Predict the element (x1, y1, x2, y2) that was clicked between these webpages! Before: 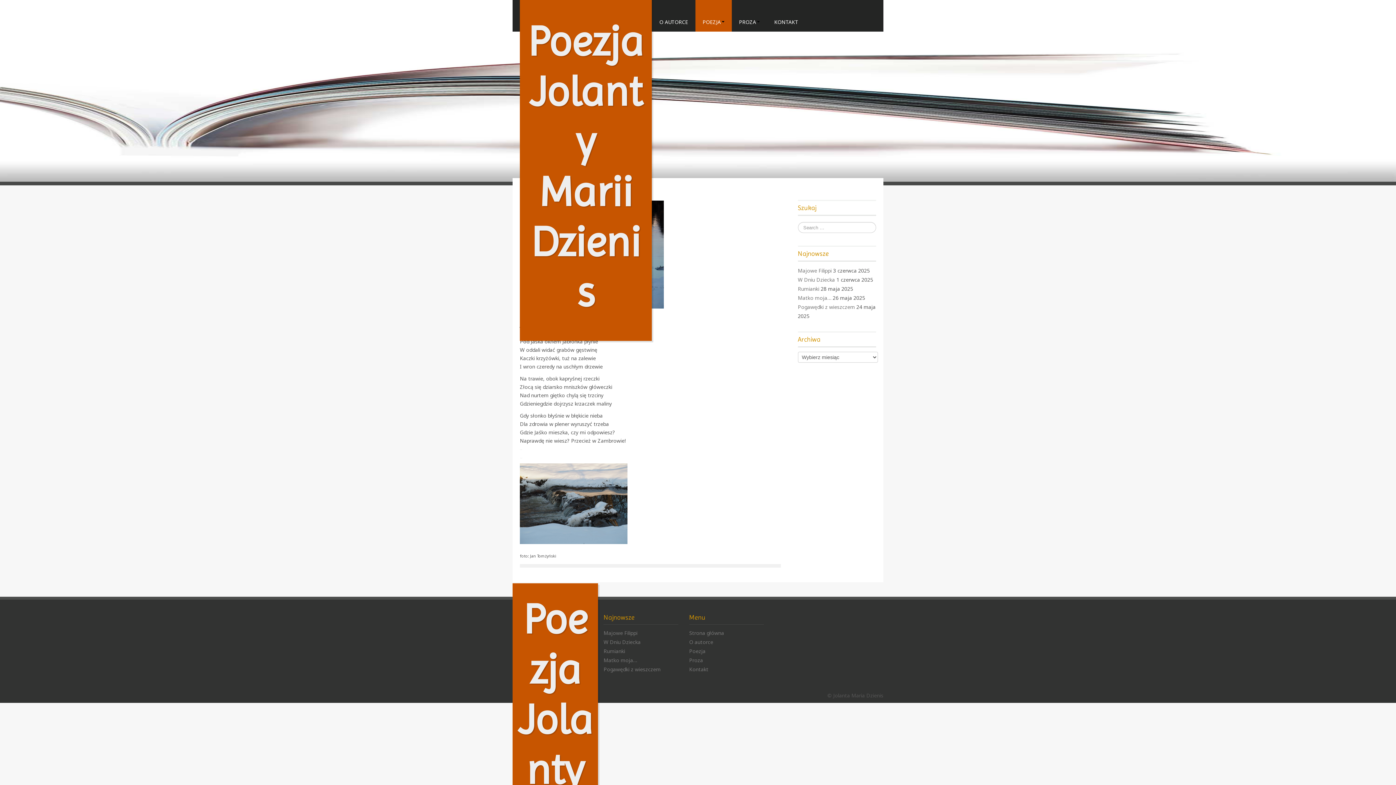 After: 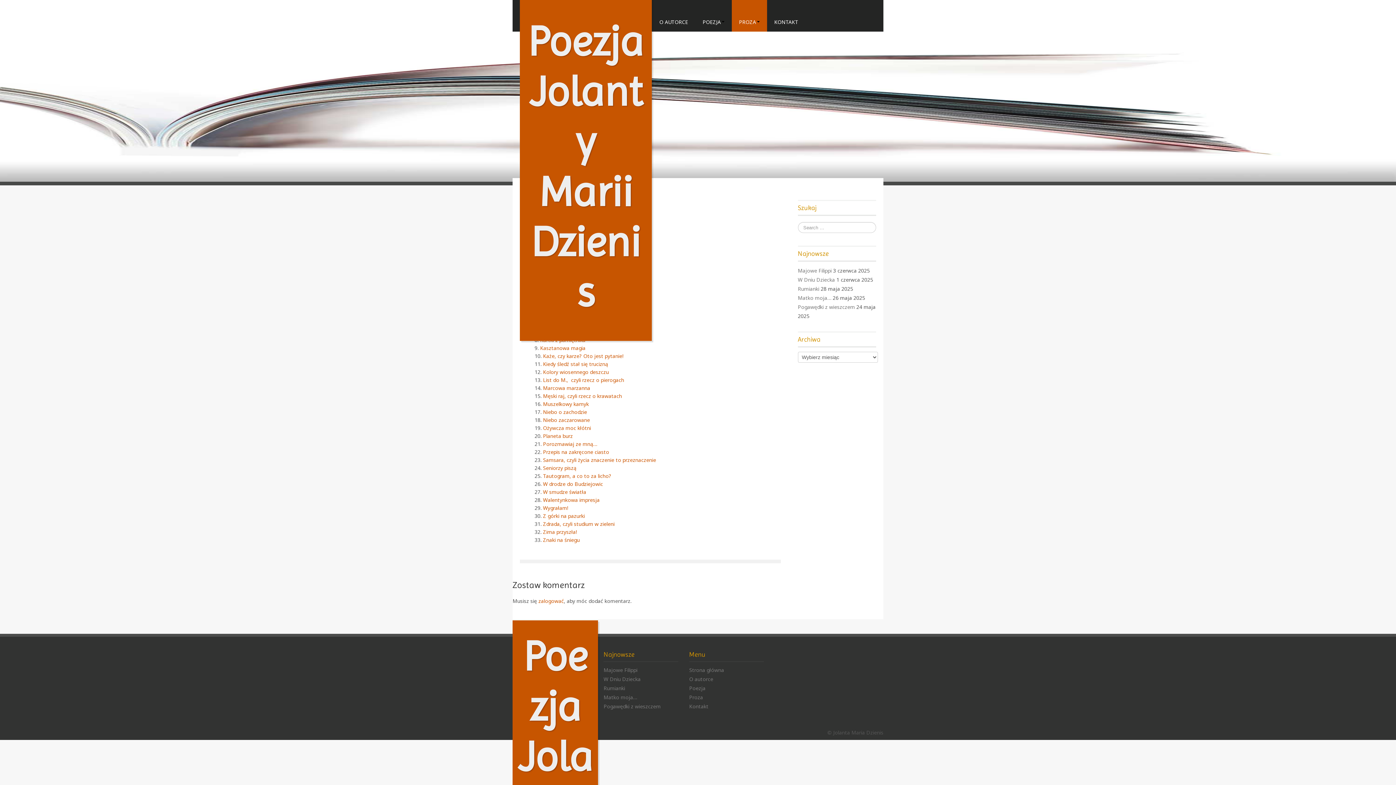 Action: bbox: (689, 657, 703, 664) label: Proza